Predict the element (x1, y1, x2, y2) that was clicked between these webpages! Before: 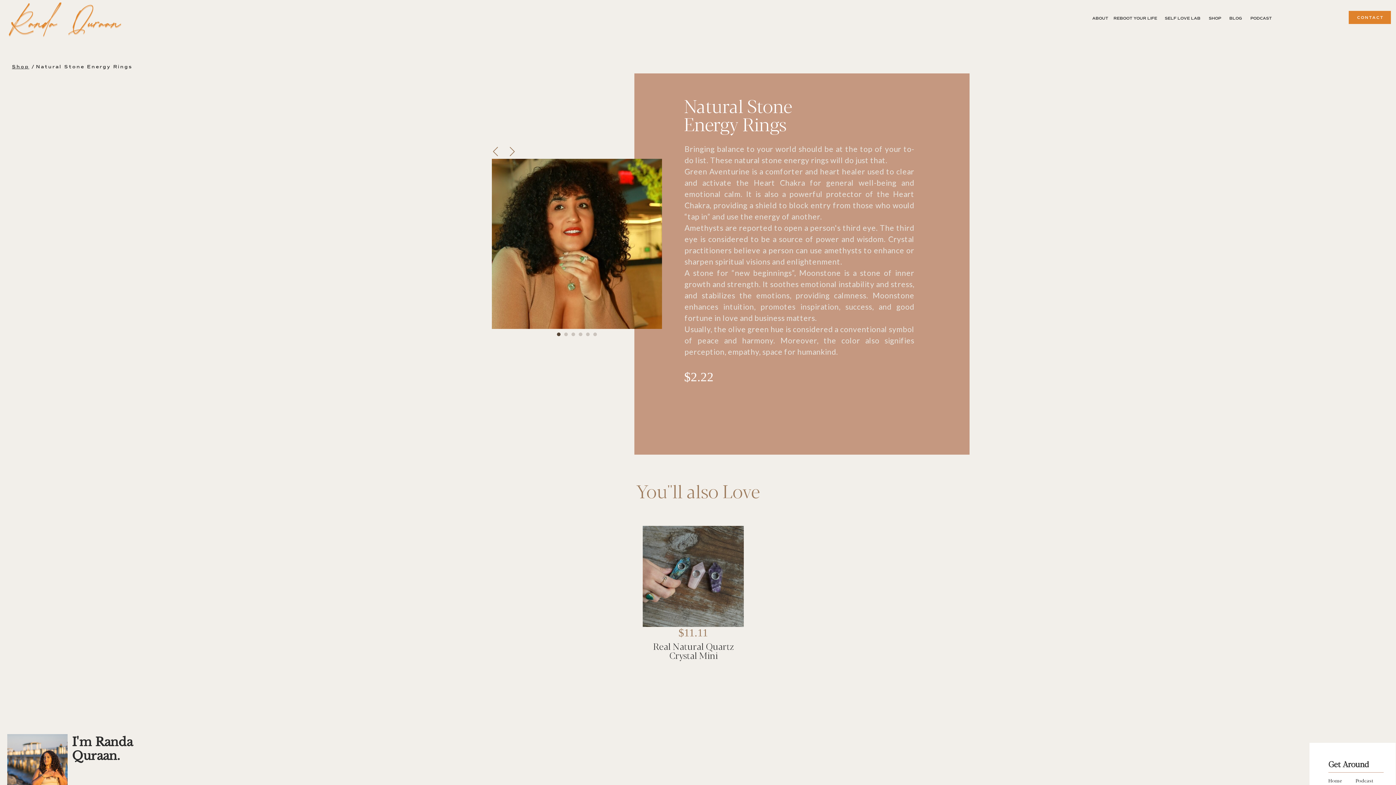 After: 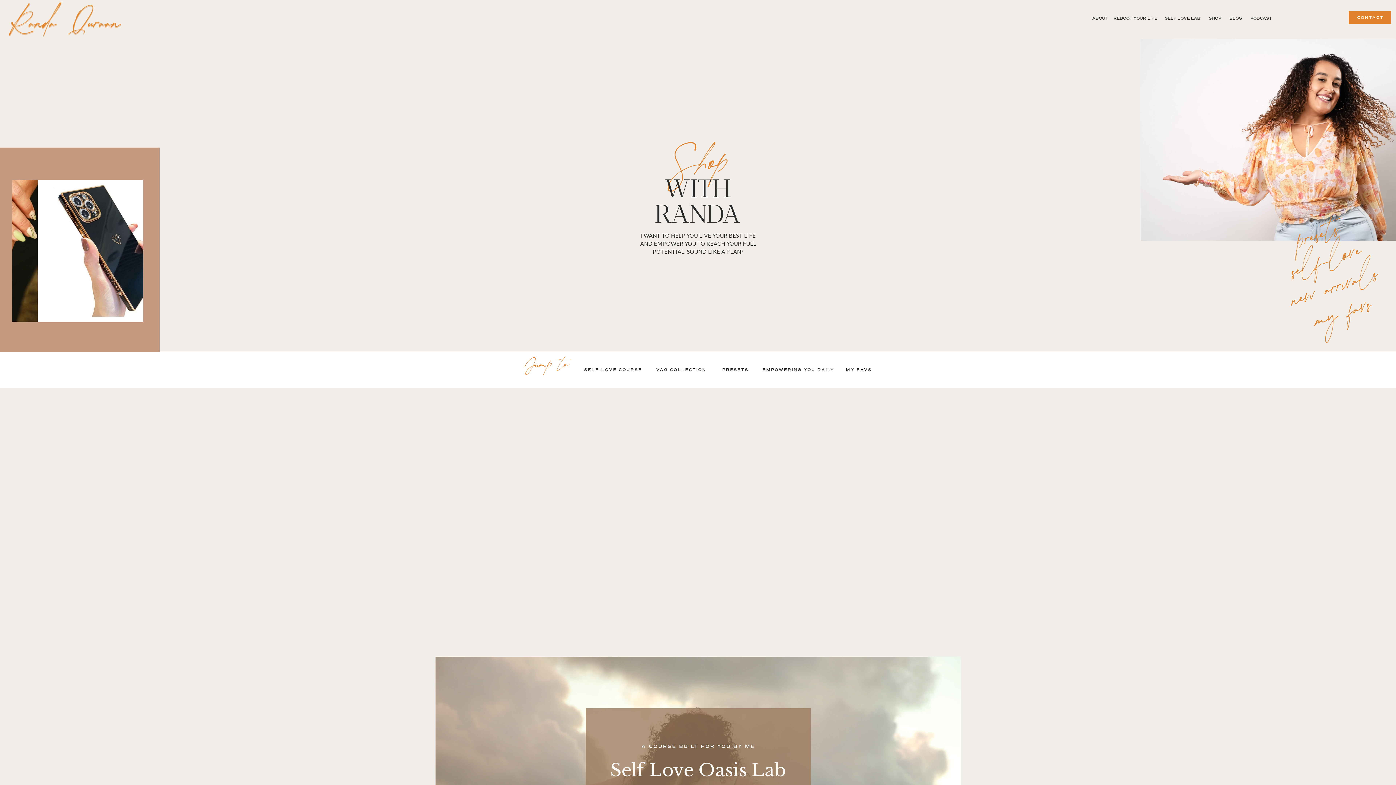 Action: bbox: (1207, 15, 1222, 21) label: SHOP